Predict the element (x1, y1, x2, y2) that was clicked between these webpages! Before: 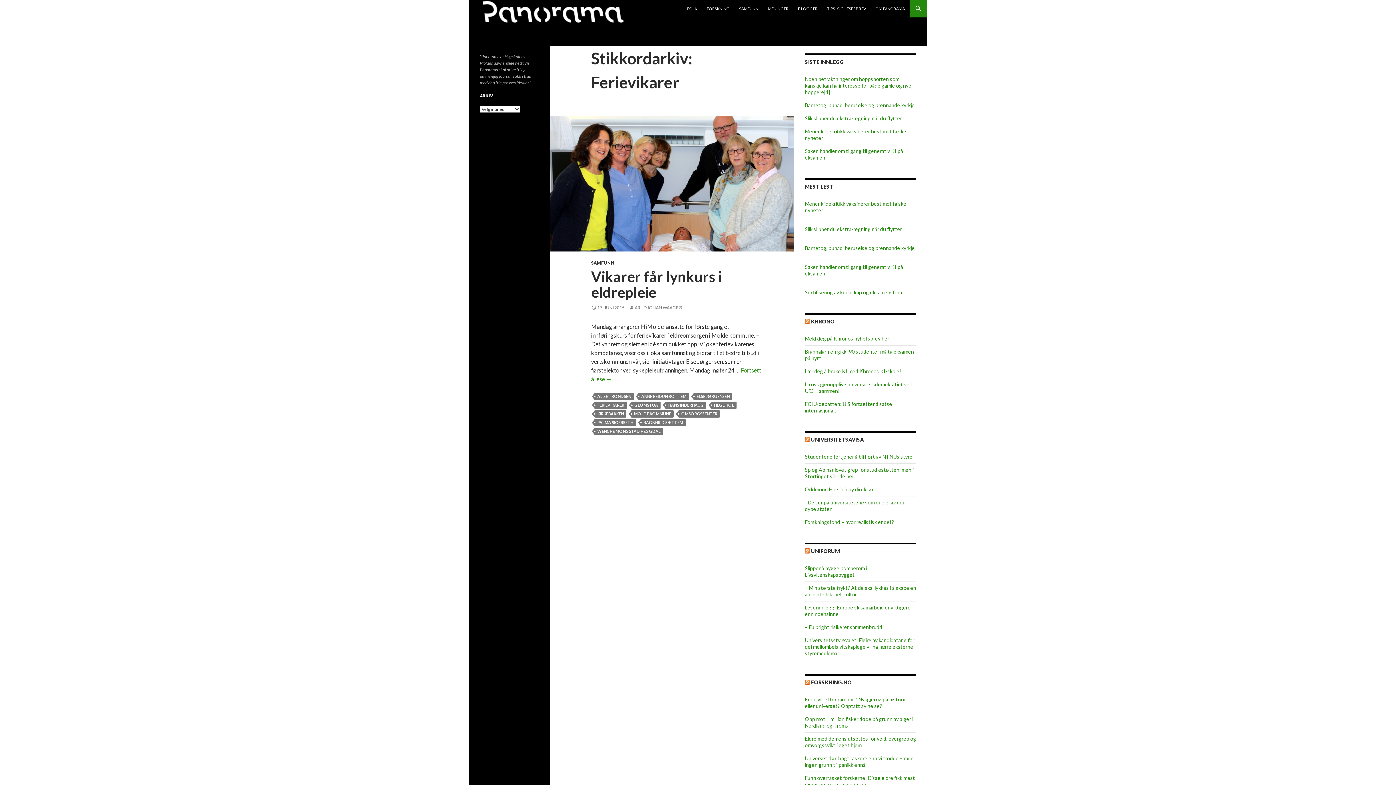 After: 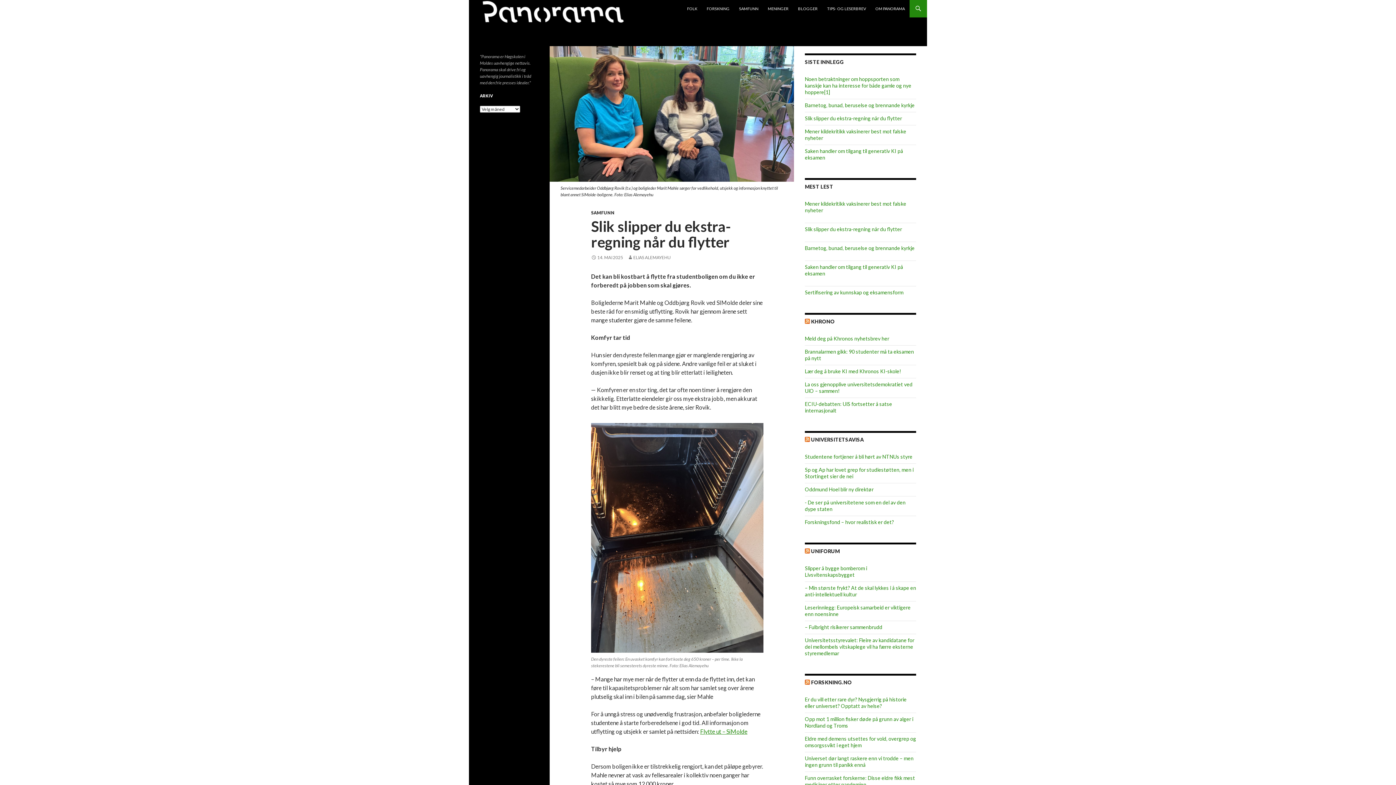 Action: bbox: (805, 115, 902, 121) label: Slik slipper du ekstra-regning når du flytter